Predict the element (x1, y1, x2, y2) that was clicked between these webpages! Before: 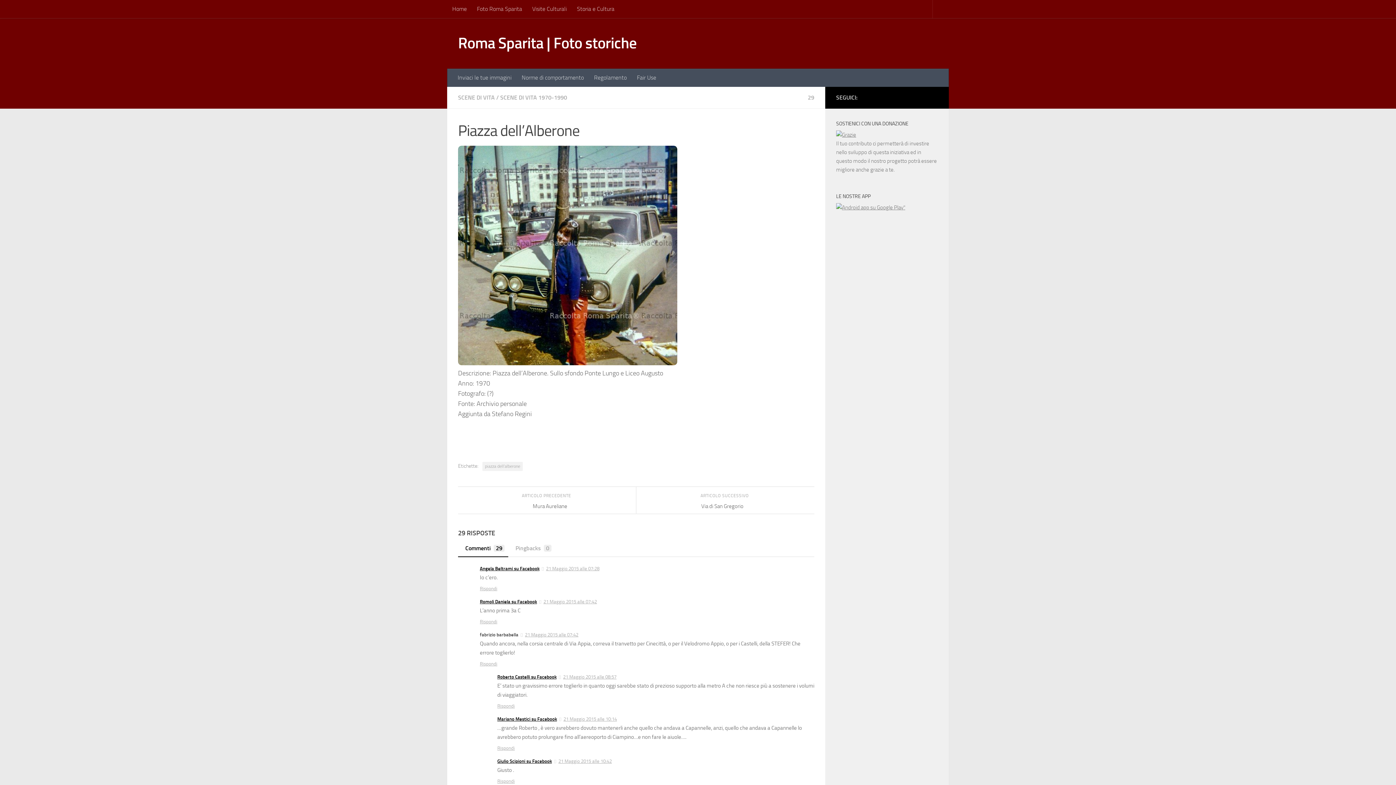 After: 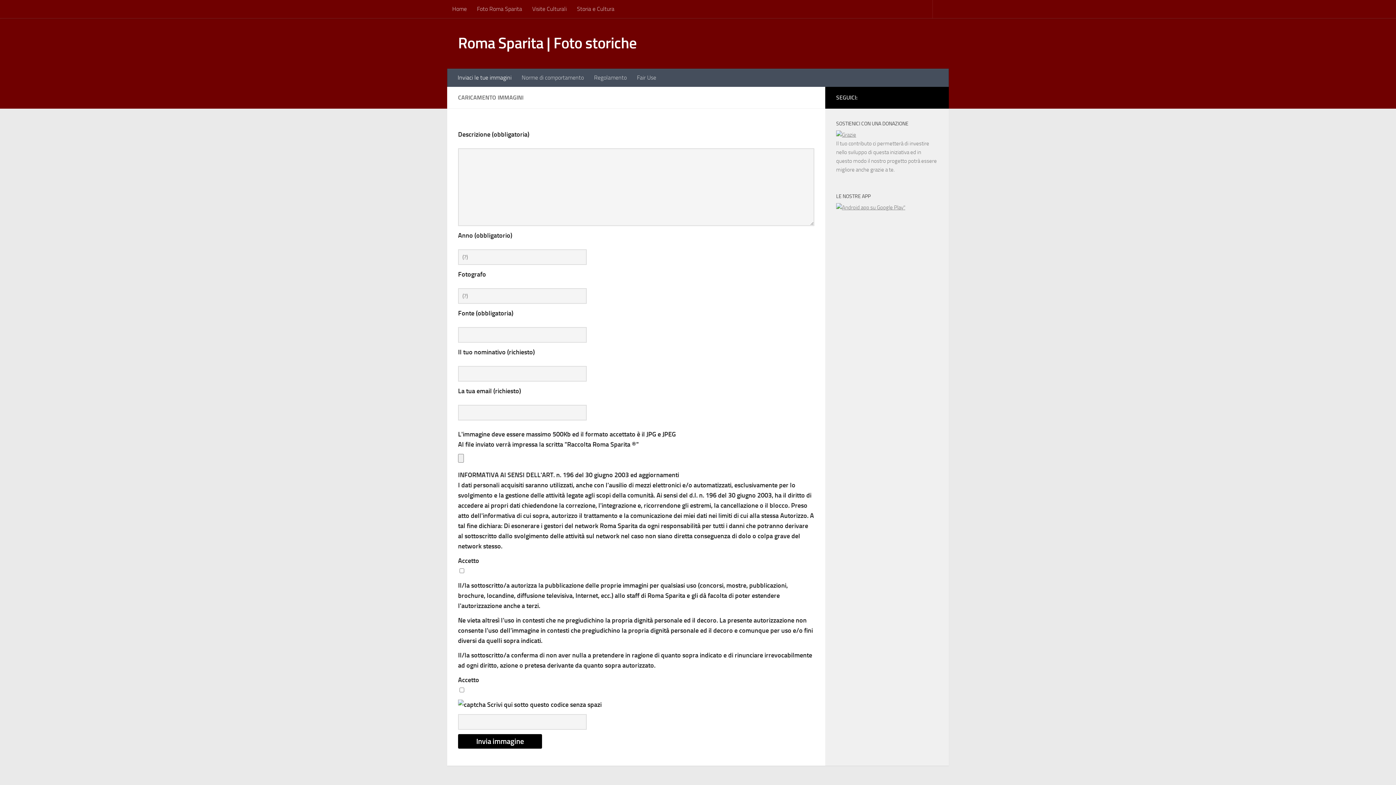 Action: label: Inviaci le tue immagini bbox: (452, 68, 516, 86)